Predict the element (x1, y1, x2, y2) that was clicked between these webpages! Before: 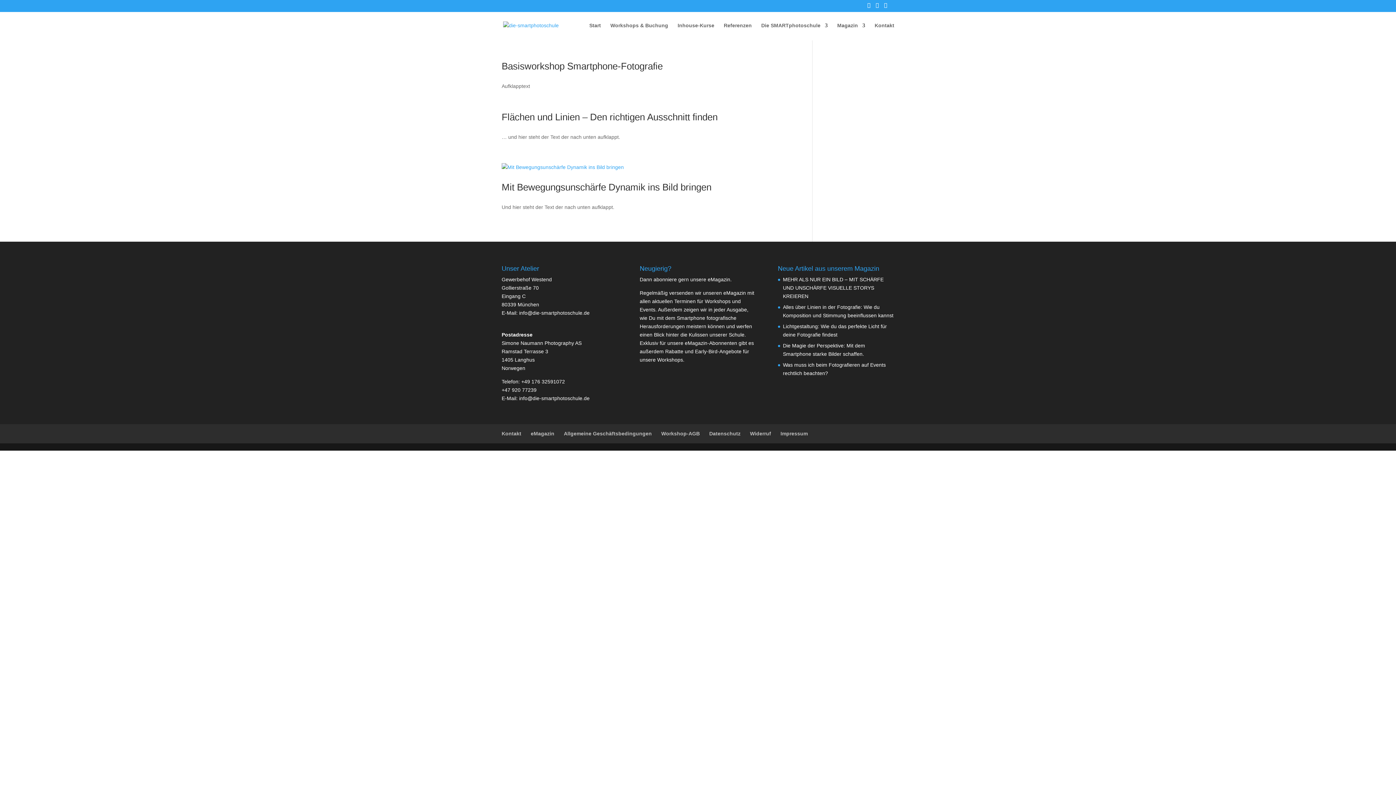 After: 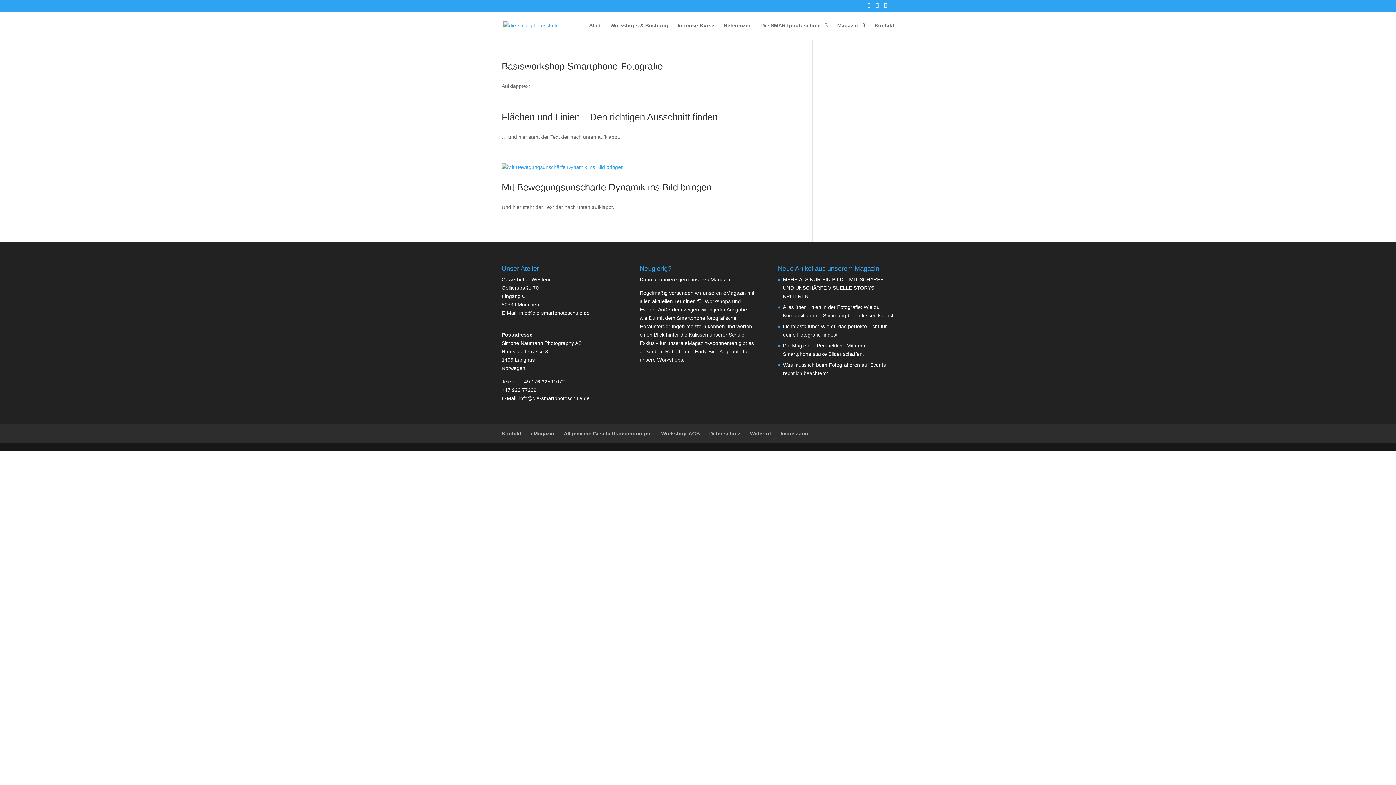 Action: label:  info@die-smartphotoschule.de bbox: (517, 310, 589, 315)